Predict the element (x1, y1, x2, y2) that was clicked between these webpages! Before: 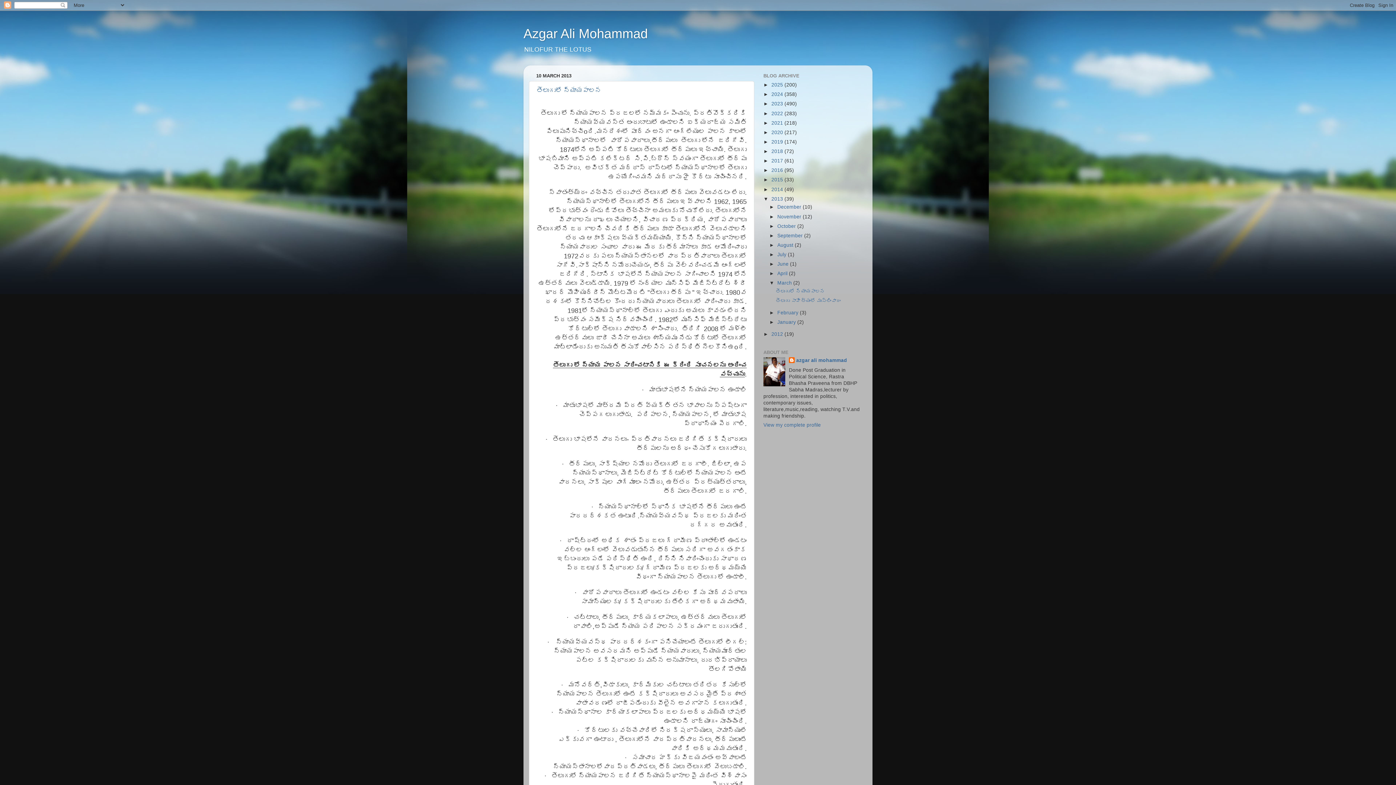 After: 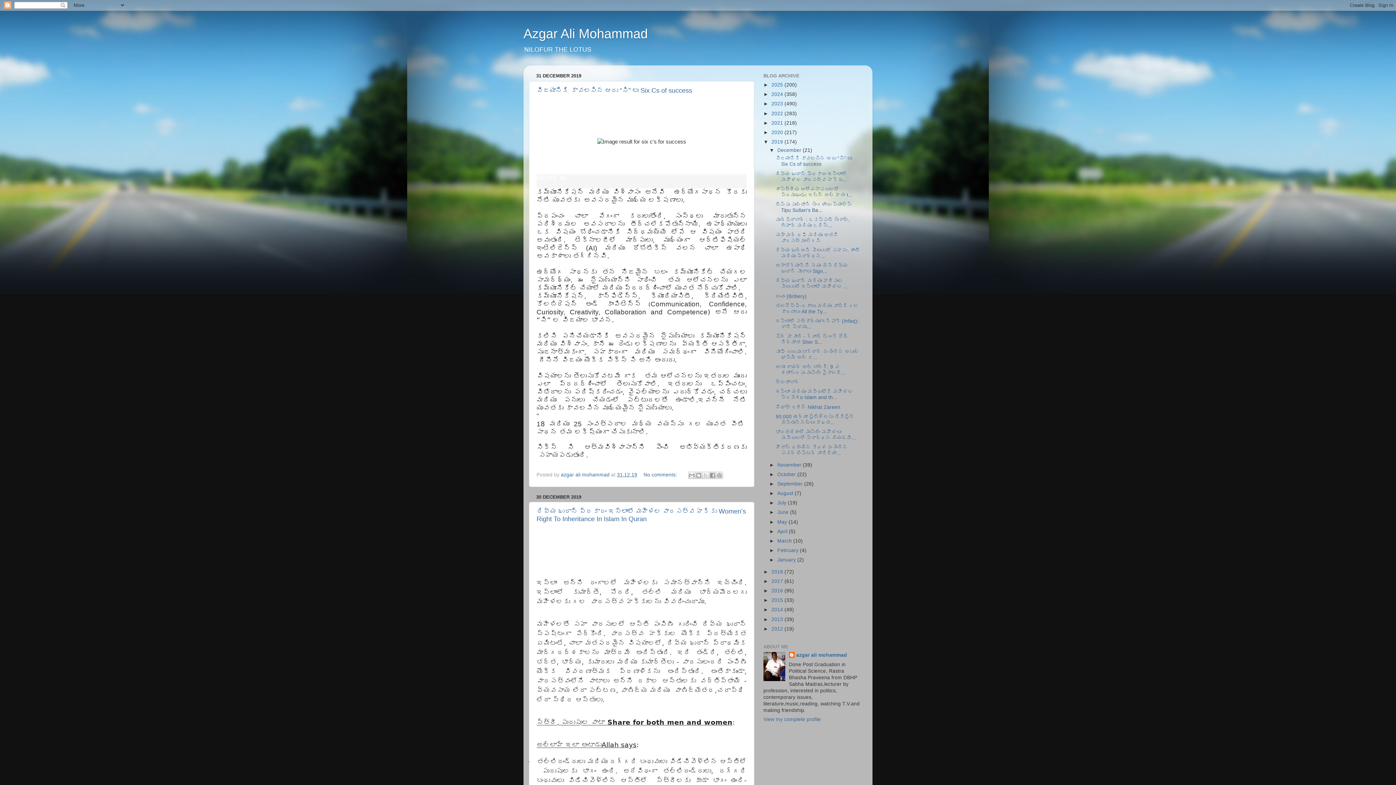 Action: bbox: (771, 139, 784, 144) label: 2019 